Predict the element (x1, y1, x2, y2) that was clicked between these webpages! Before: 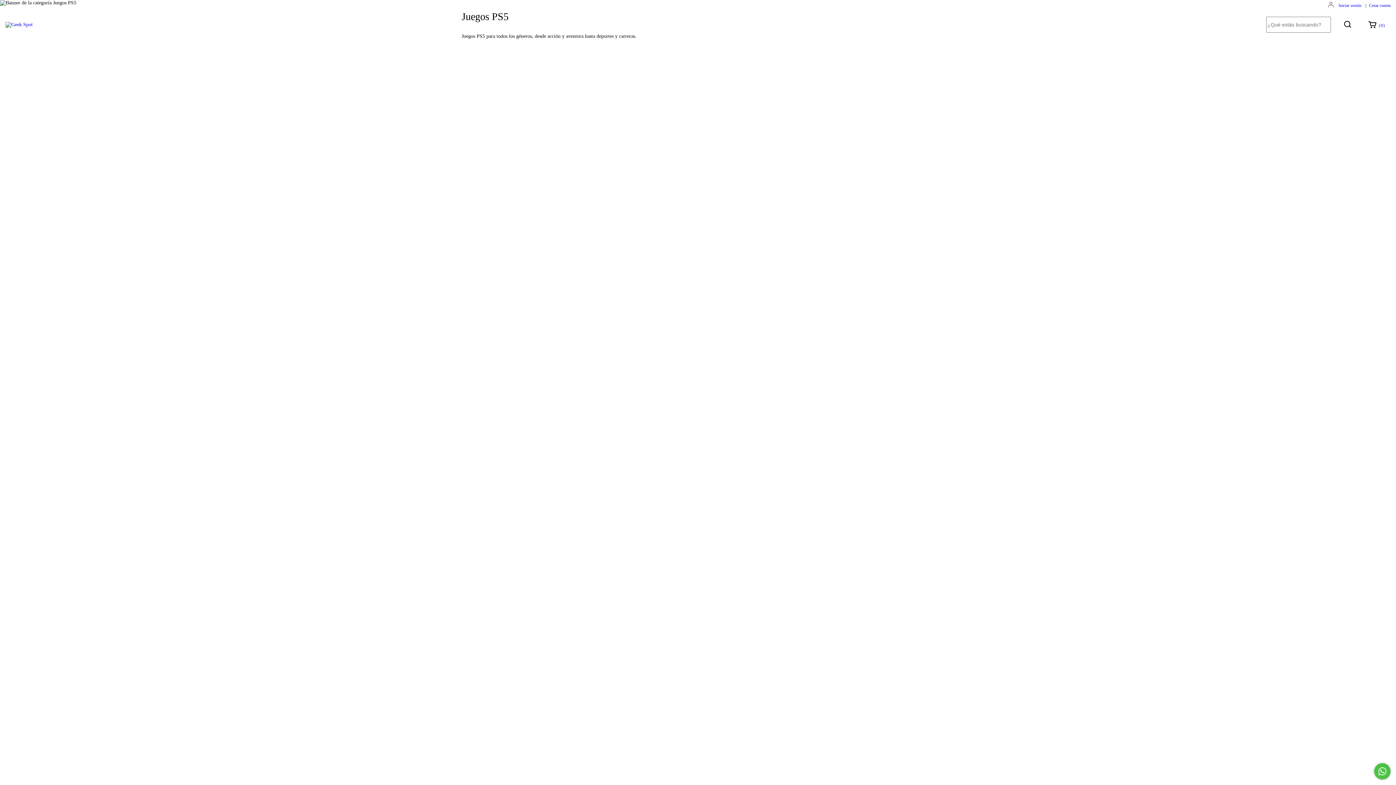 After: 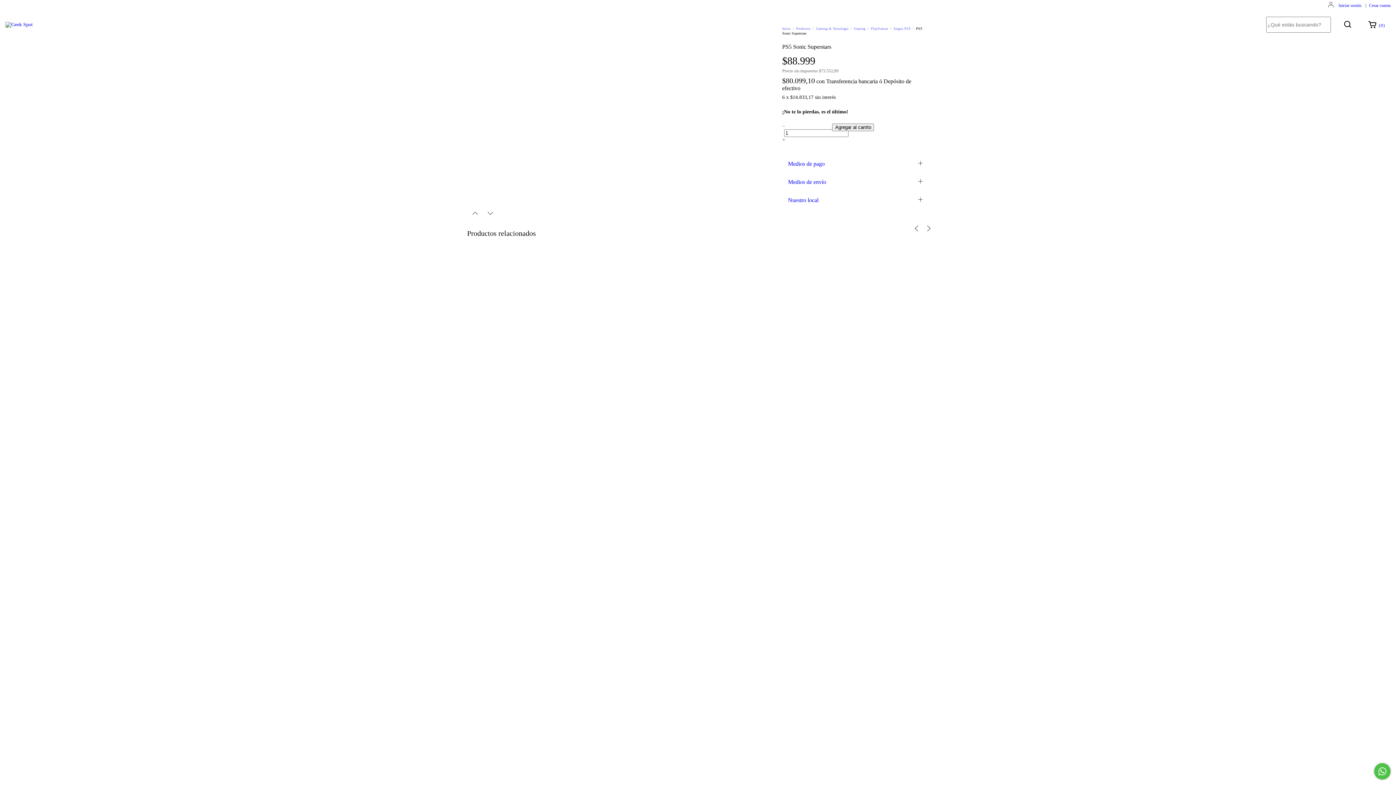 Action: bbox: (626, 644, 690, 678) label: PS5 Sonic Superstars